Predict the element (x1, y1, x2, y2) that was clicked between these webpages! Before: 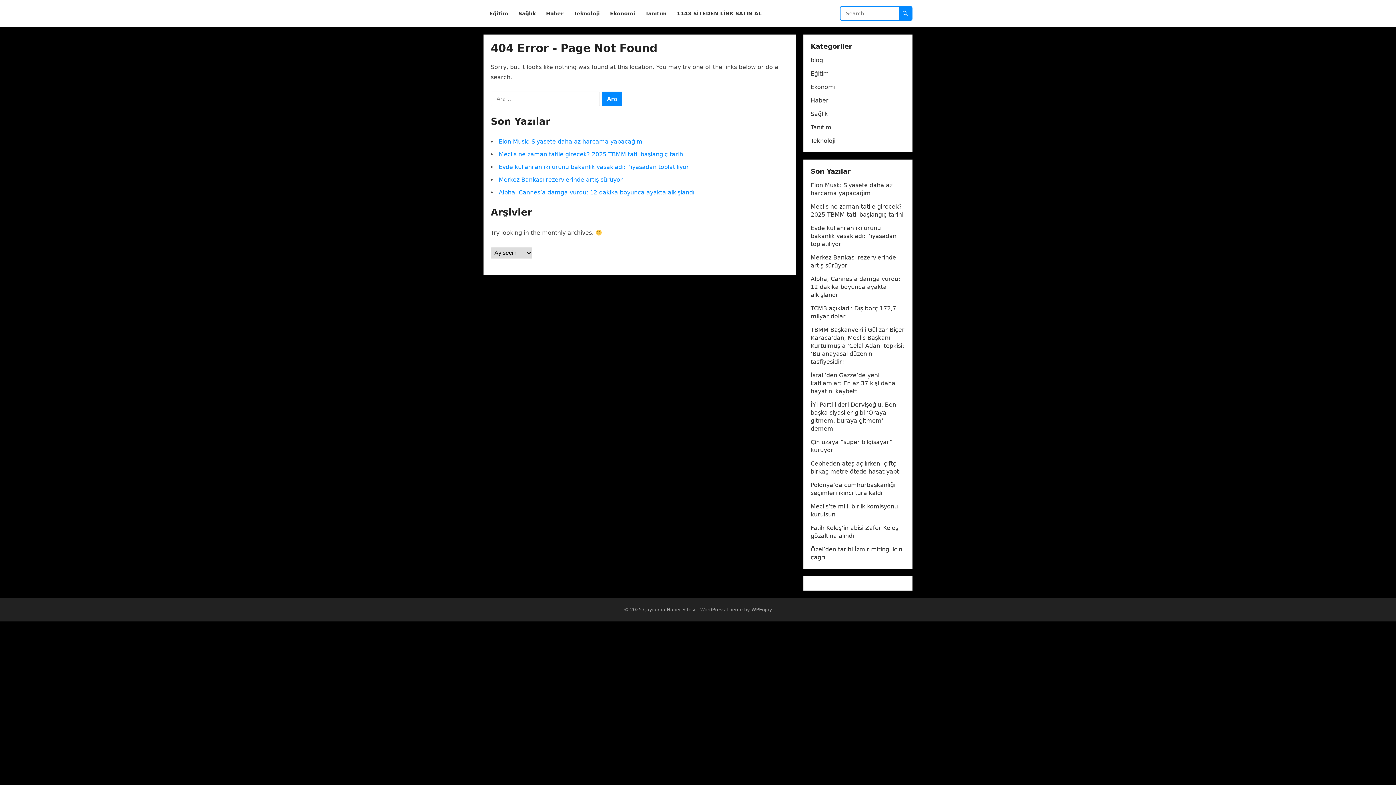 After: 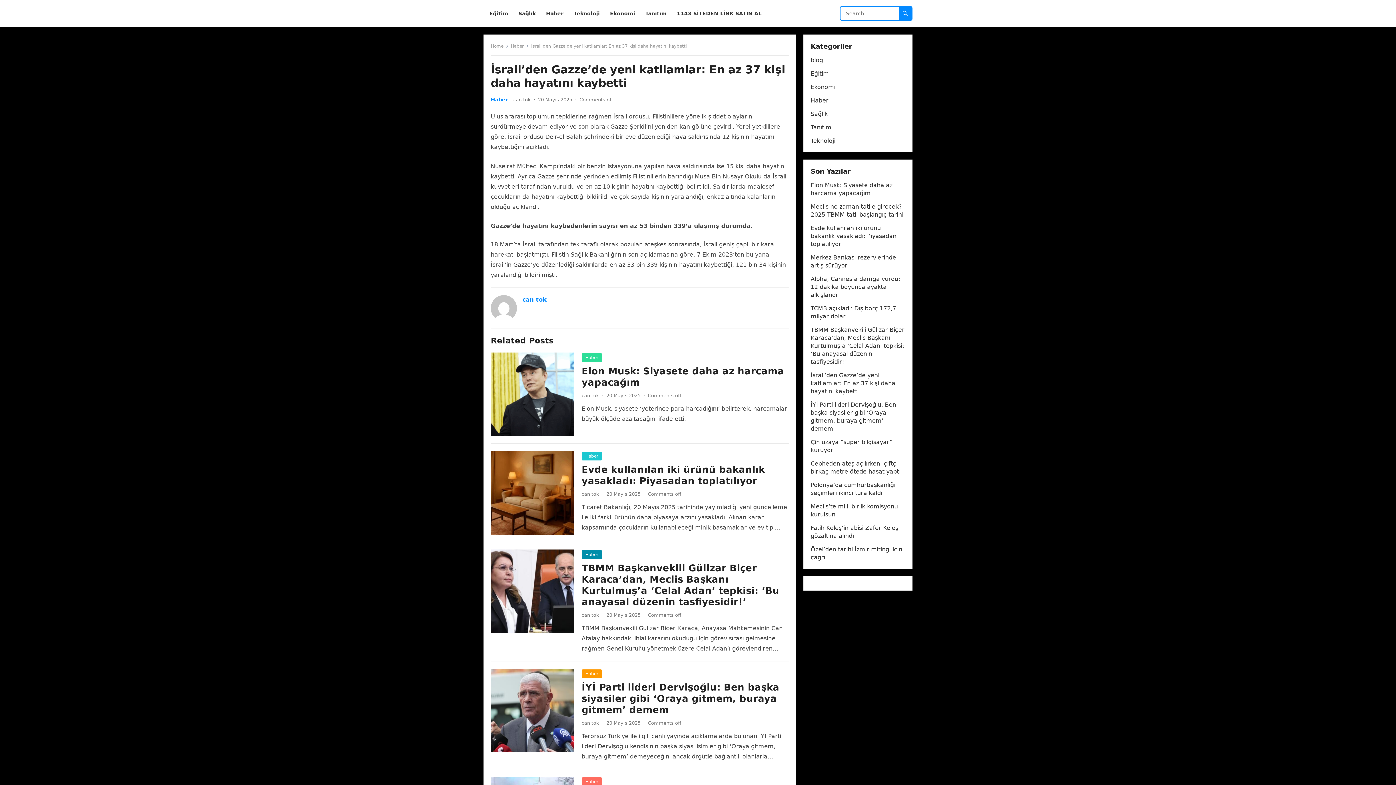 Action: bbox: (810, 372, 895, 394) label: İsrail’den Gazze’de yeni katliamlar: En az 37 kişi daha hayatını kaybetti